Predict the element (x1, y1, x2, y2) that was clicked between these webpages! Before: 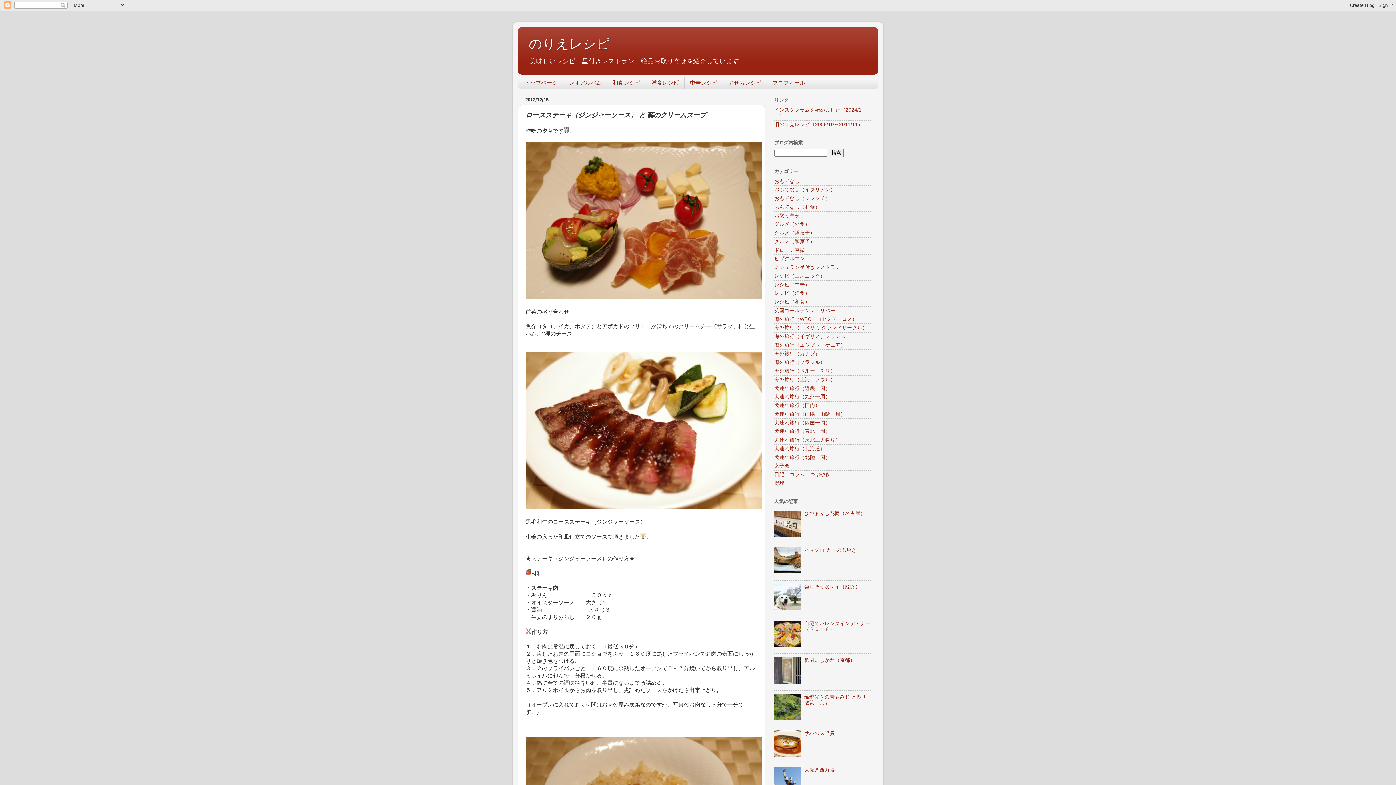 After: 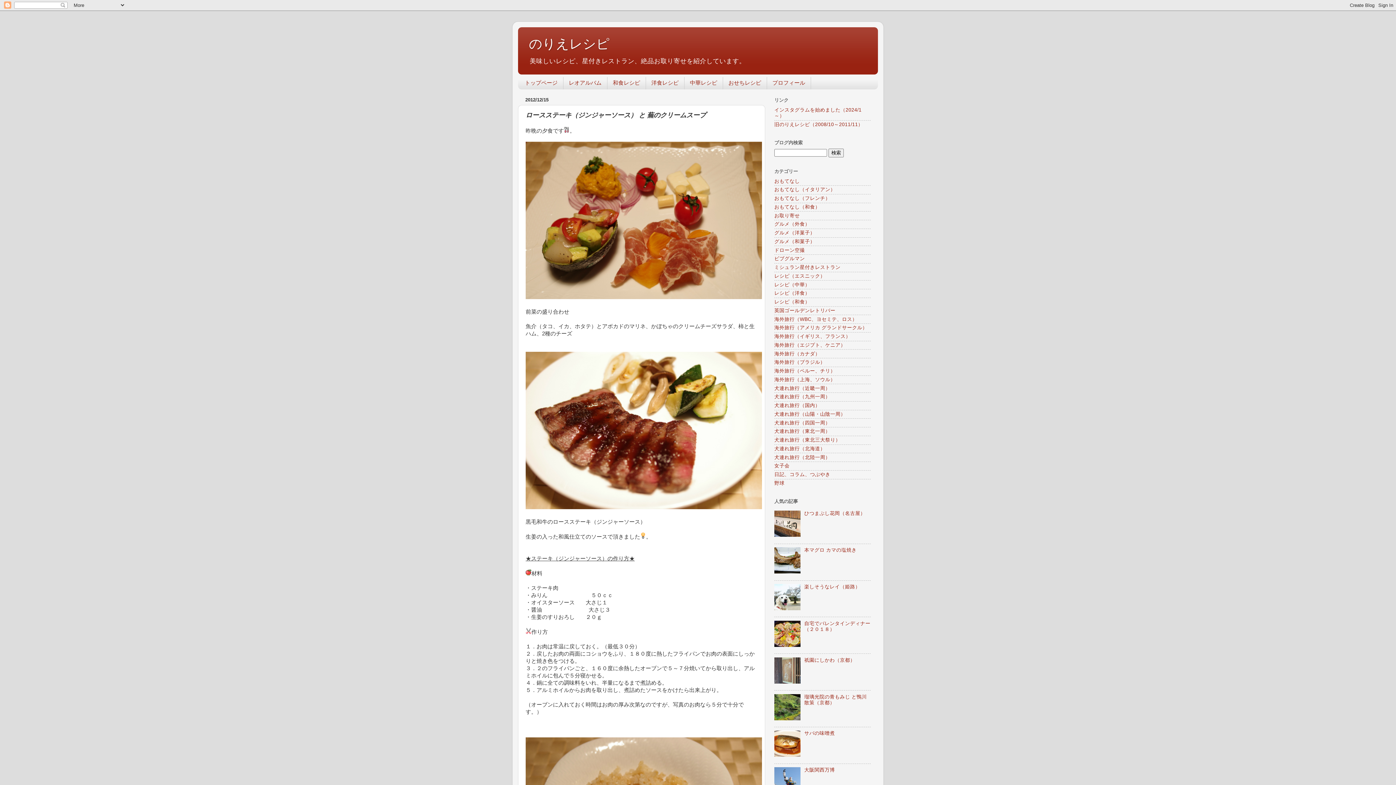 Action: bbox: (774, 716, 802, 721)